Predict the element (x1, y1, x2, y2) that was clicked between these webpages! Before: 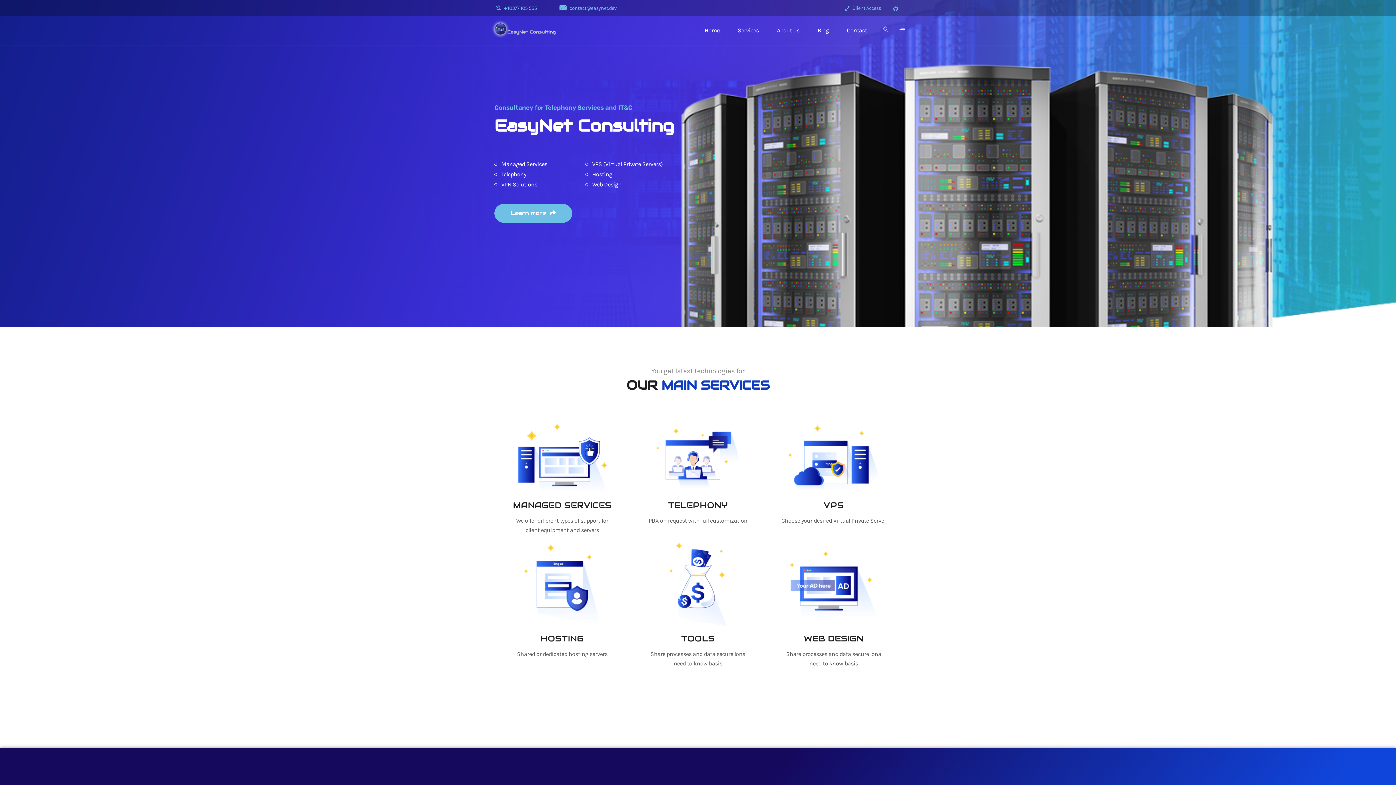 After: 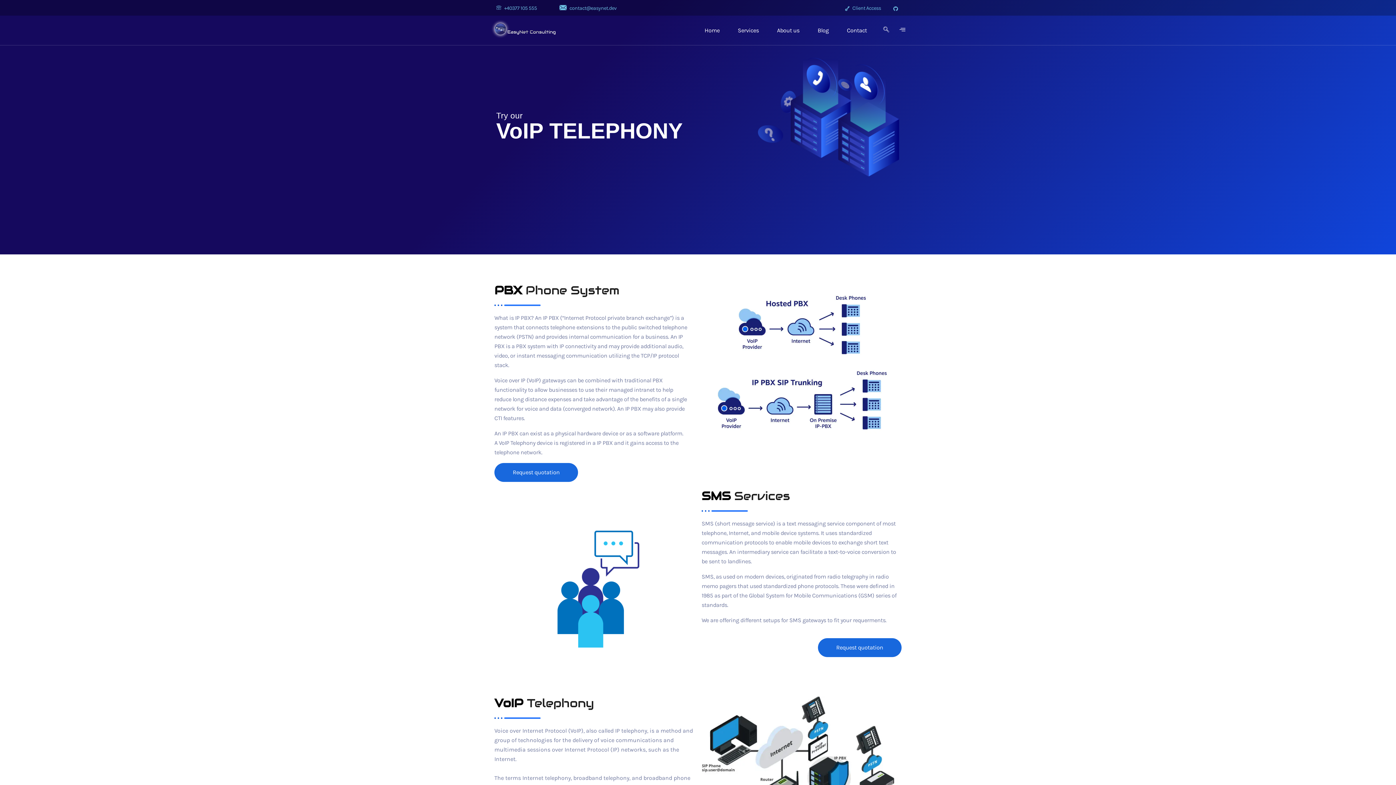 Action: label: Telephony bbox: (494, 169, 585, 179)